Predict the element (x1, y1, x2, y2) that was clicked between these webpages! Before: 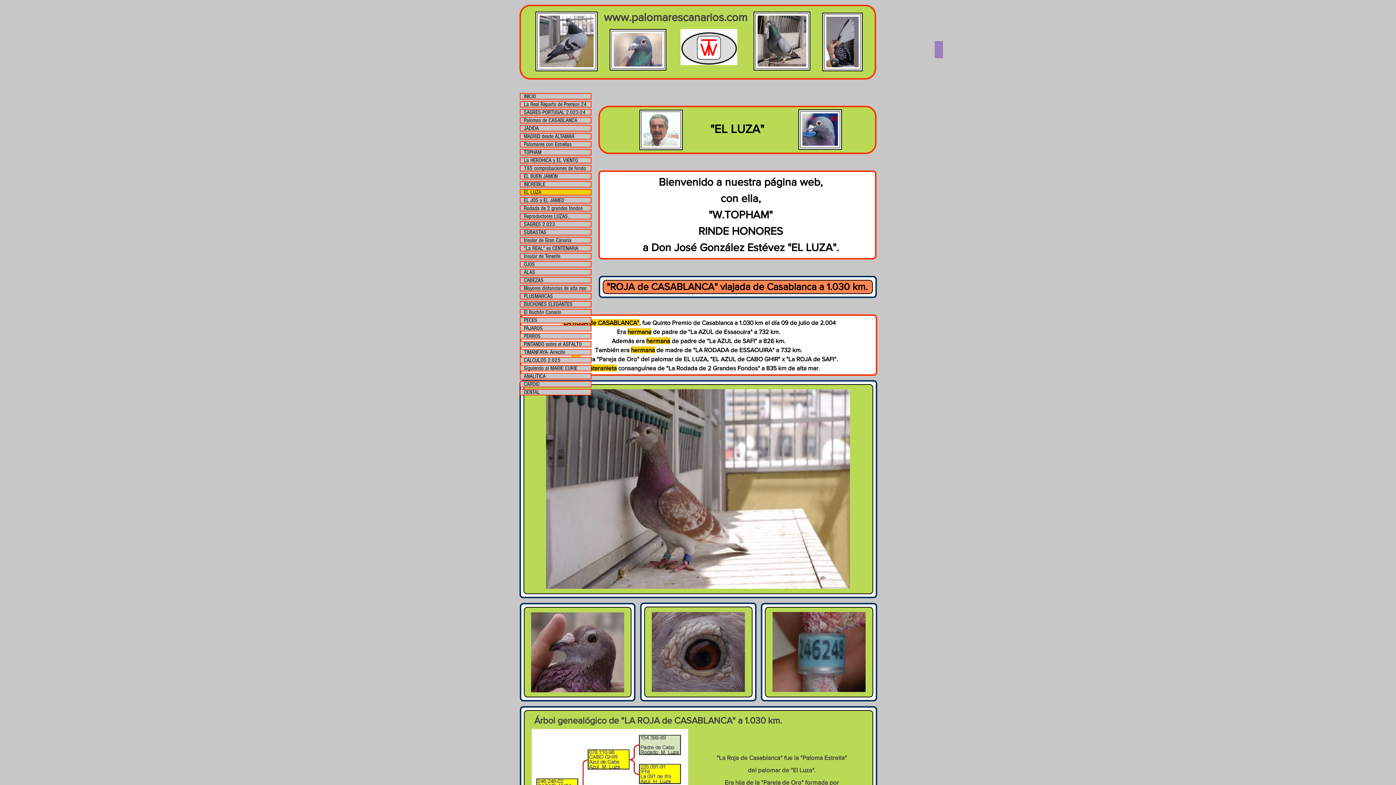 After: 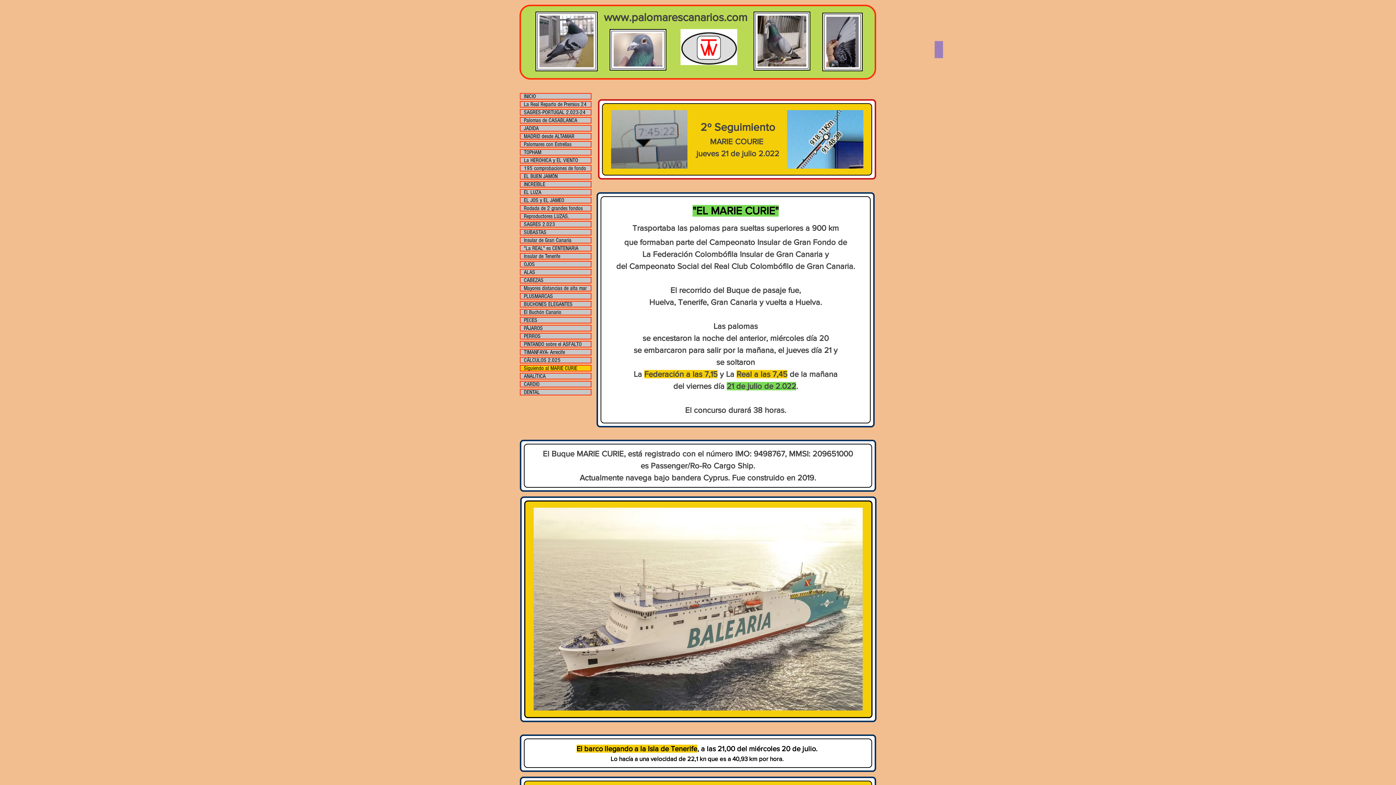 Action: bbox: (520, 365, 590, 370) label: Siguiendo al MARIE CURIE